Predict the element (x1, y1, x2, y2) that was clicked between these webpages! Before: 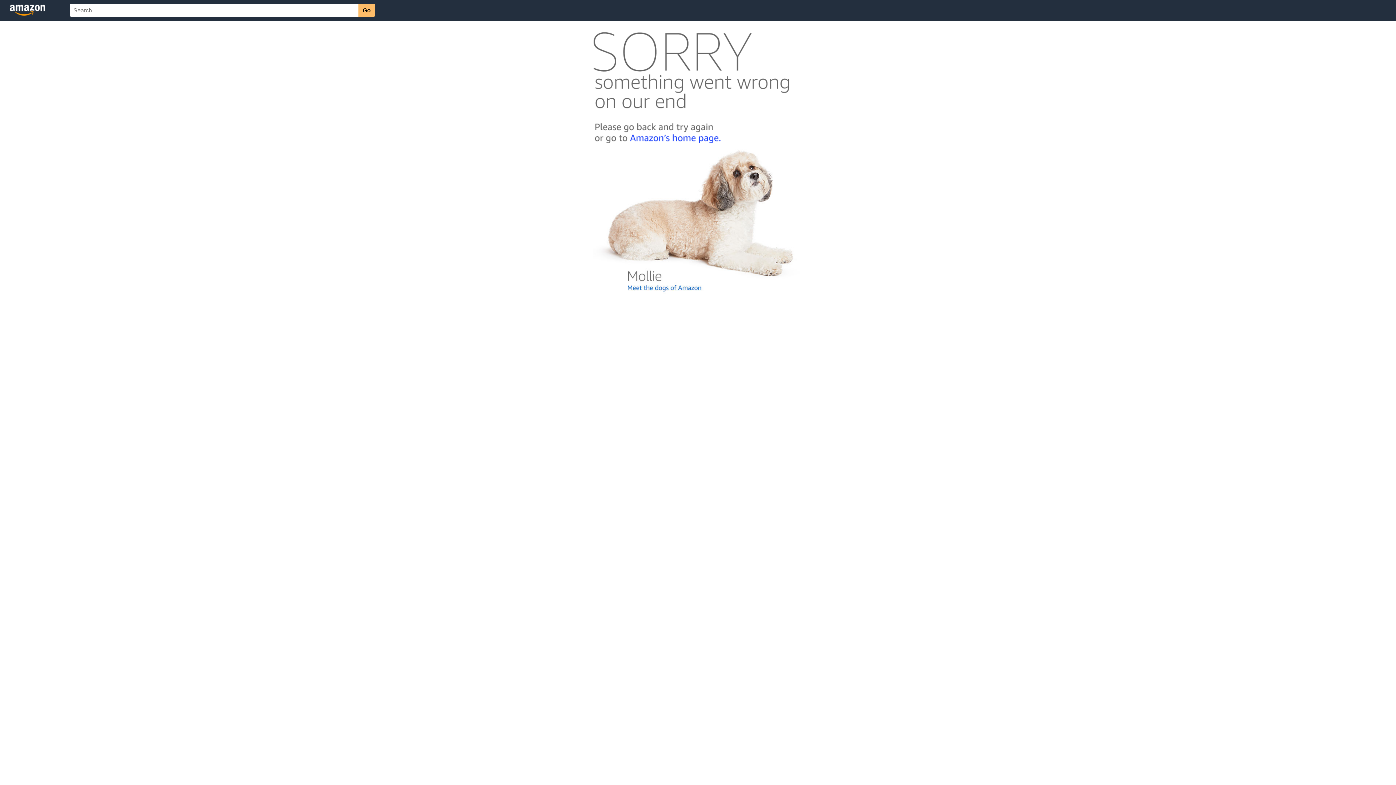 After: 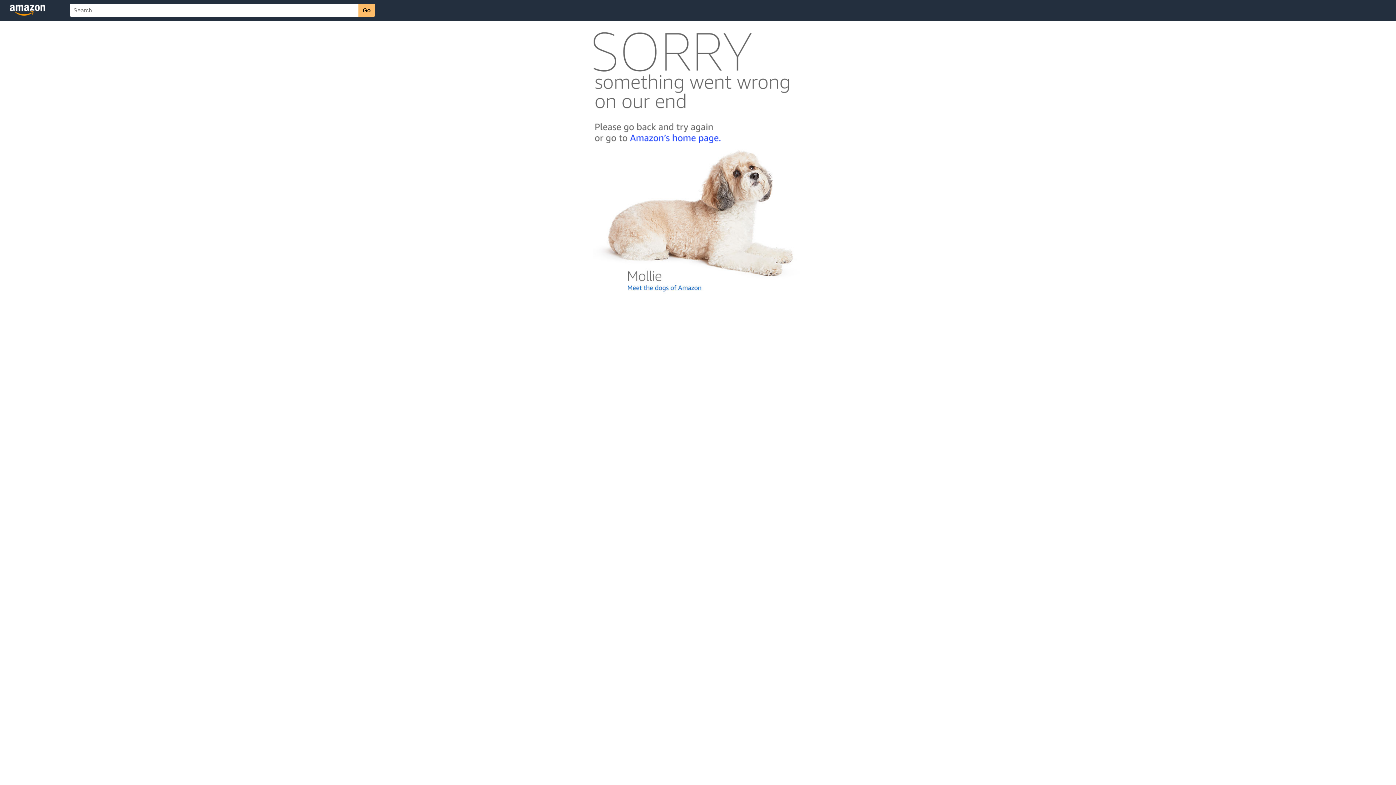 Action: bbox: (592, 300, 803, 306)